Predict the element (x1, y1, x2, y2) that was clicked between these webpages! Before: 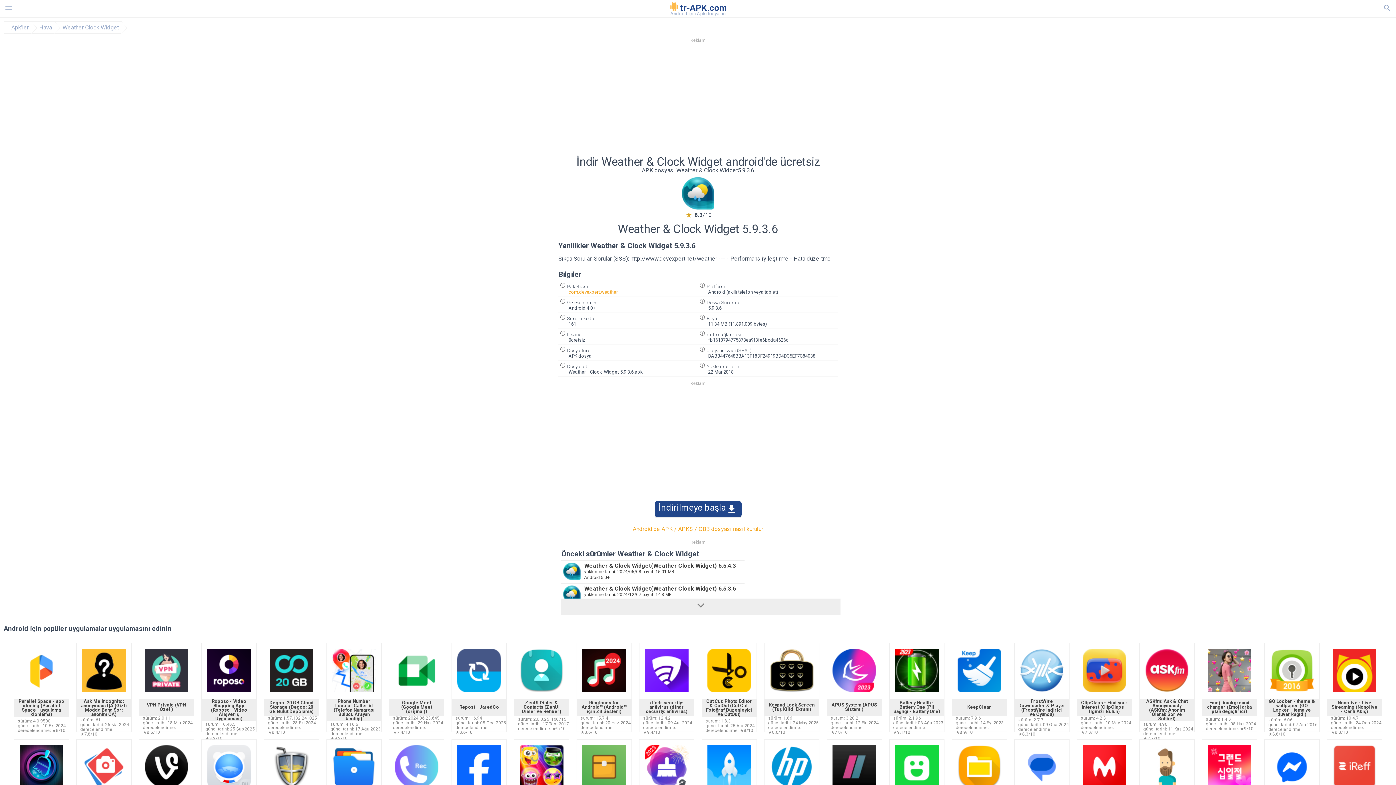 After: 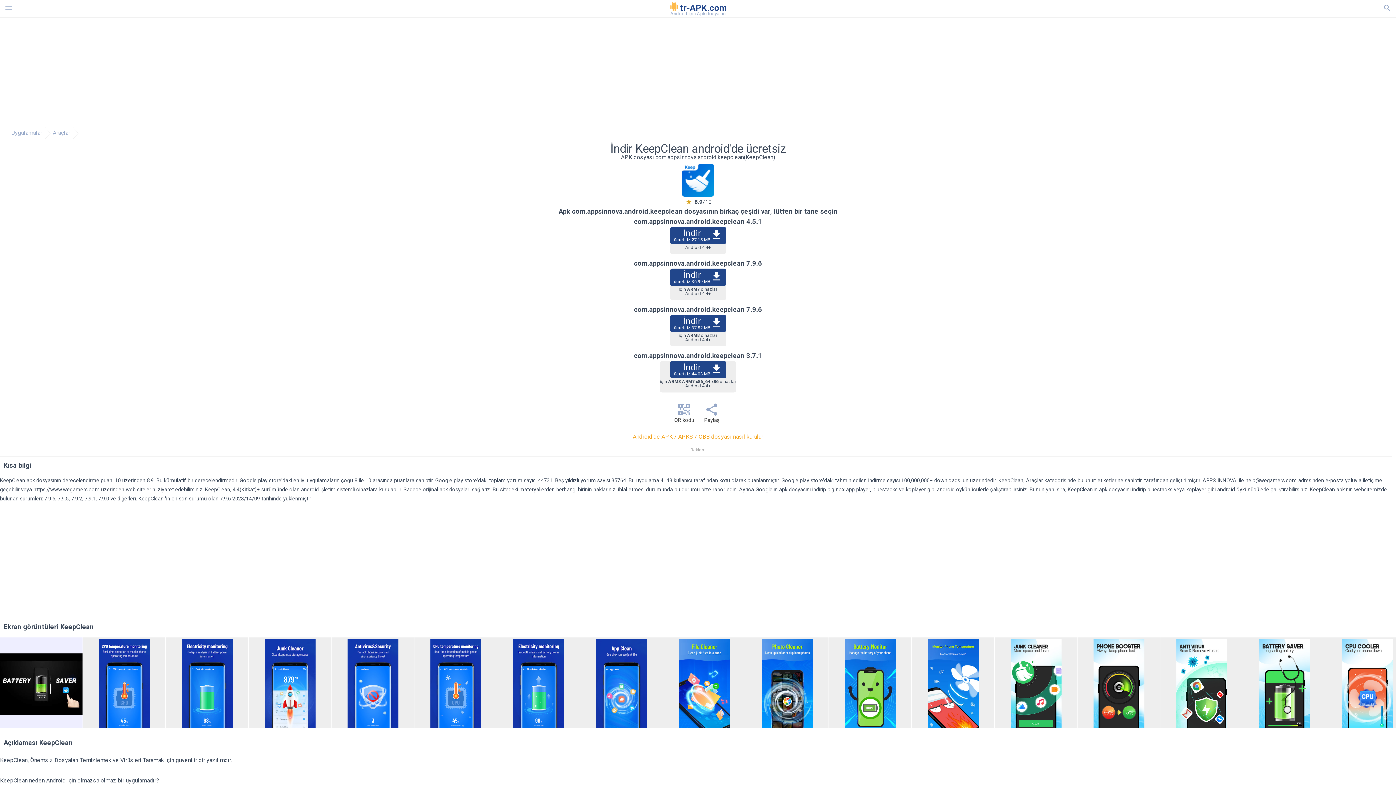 Action: label: KeepClean bbox: (952, 704, 1006, 711)